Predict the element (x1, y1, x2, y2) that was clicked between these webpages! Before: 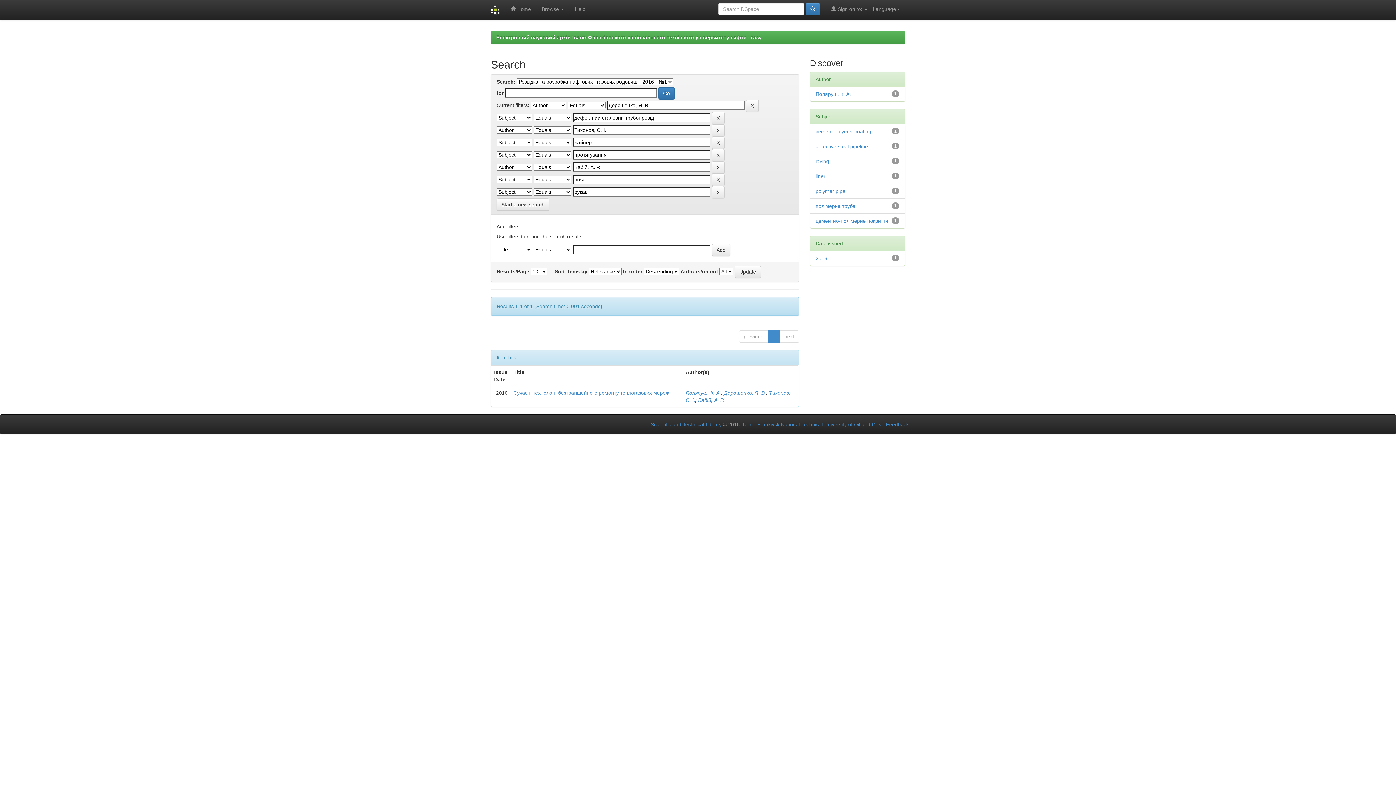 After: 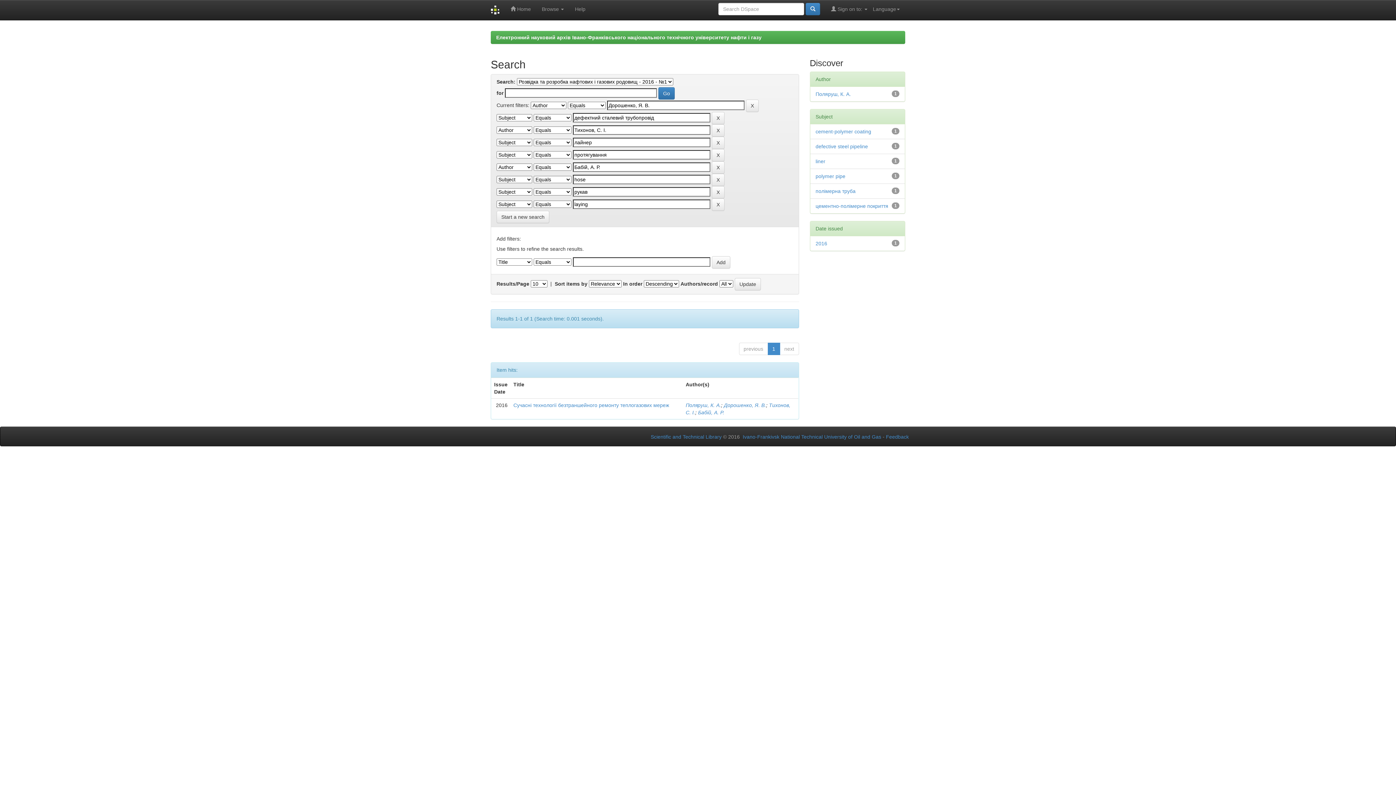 Action: label: laying bbox: (815, 158, 829, 164)